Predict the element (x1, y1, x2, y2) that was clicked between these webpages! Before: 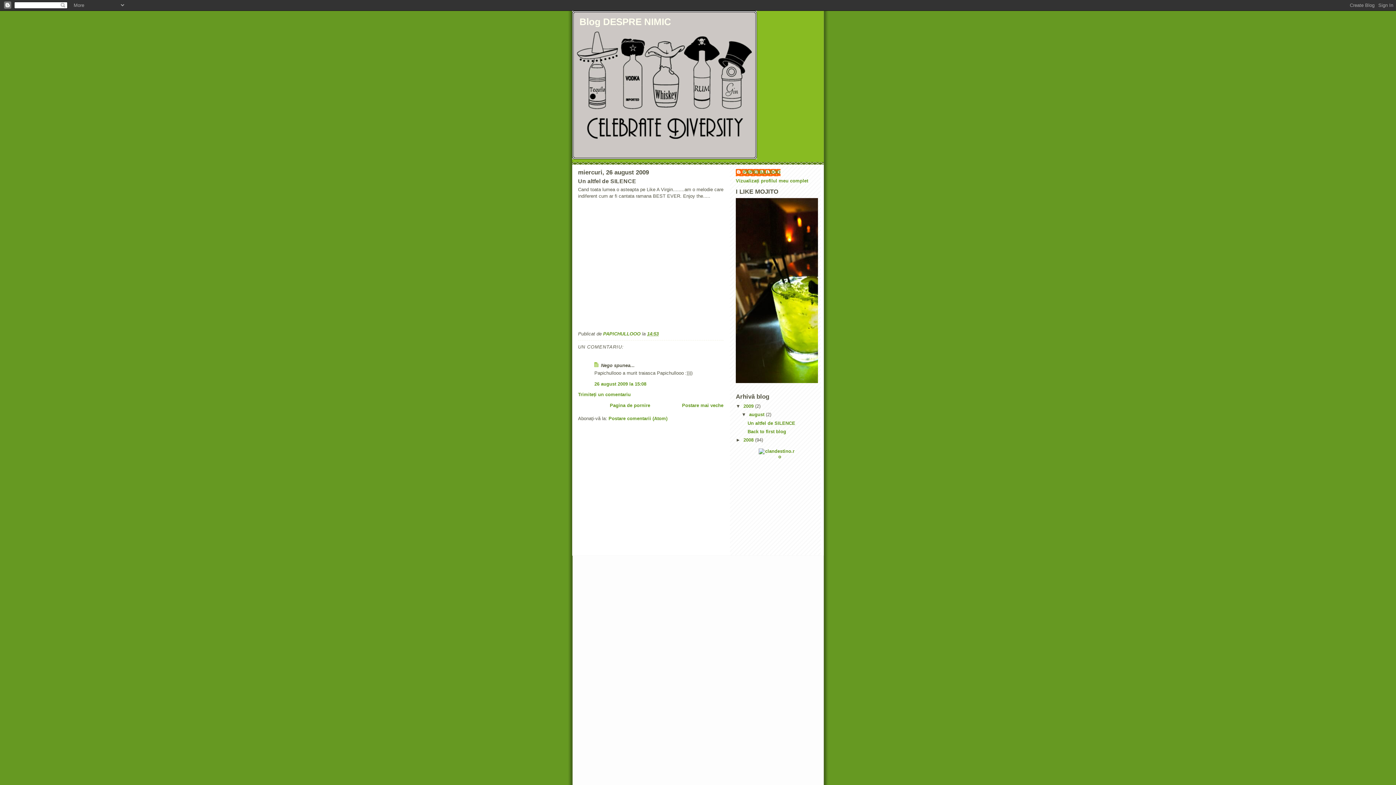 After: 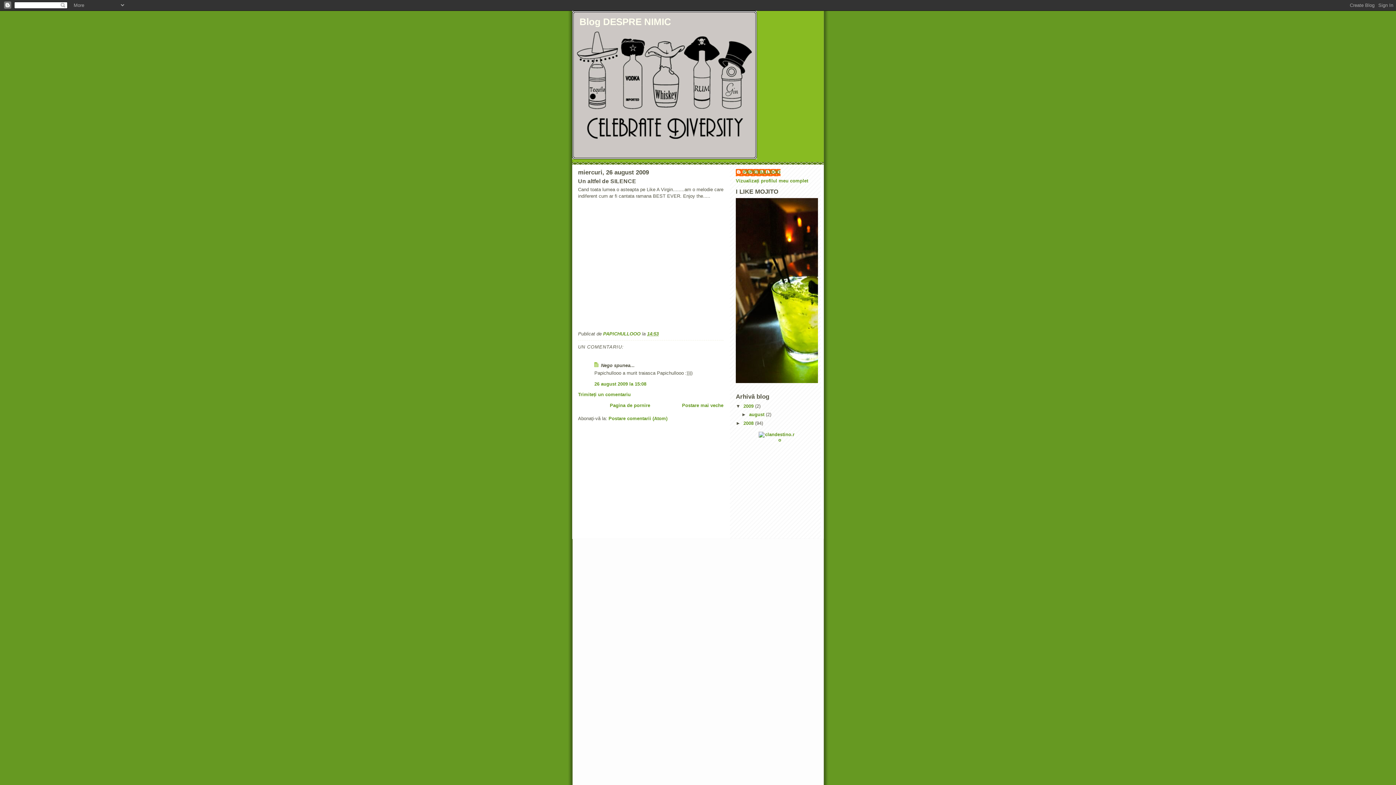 Action: bbox: (741, 412, 749, 417) label: ▼  